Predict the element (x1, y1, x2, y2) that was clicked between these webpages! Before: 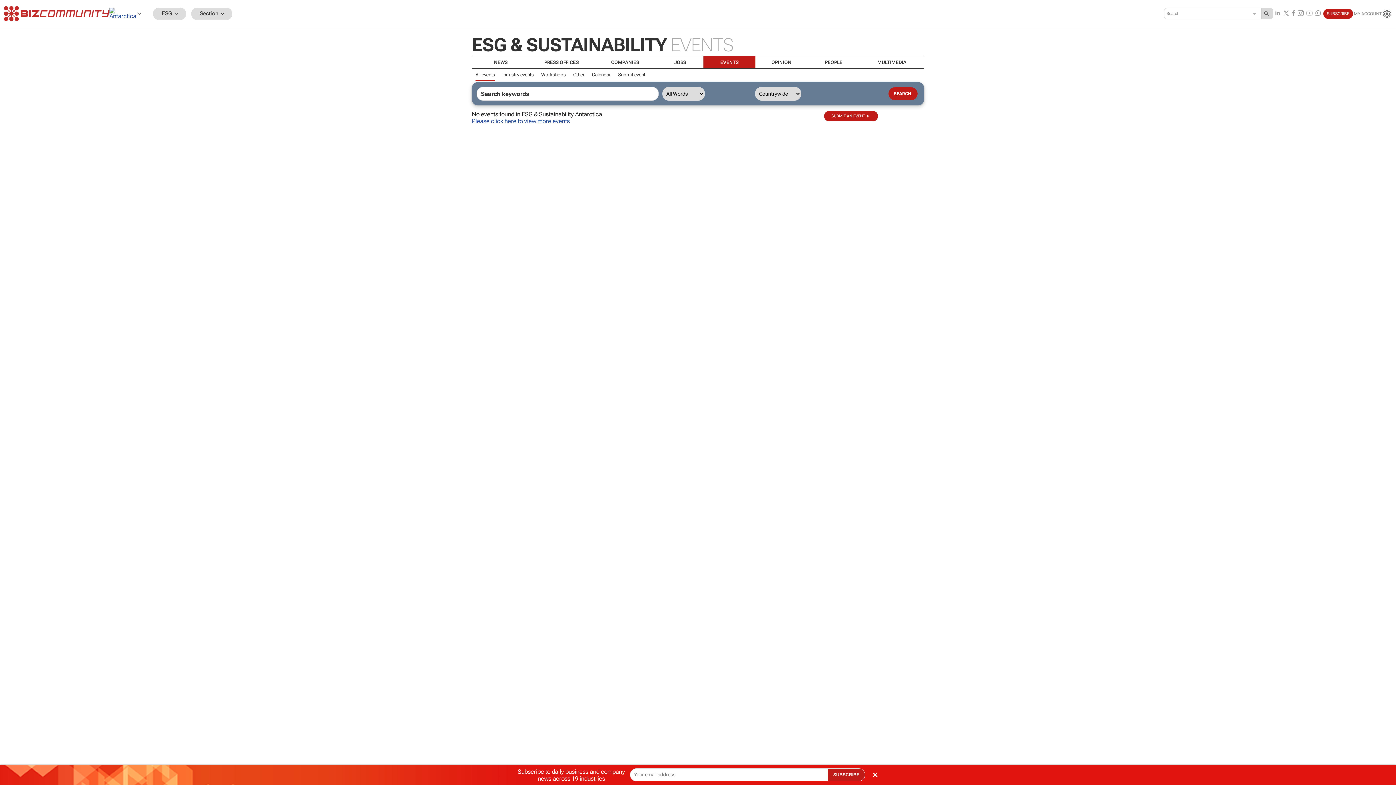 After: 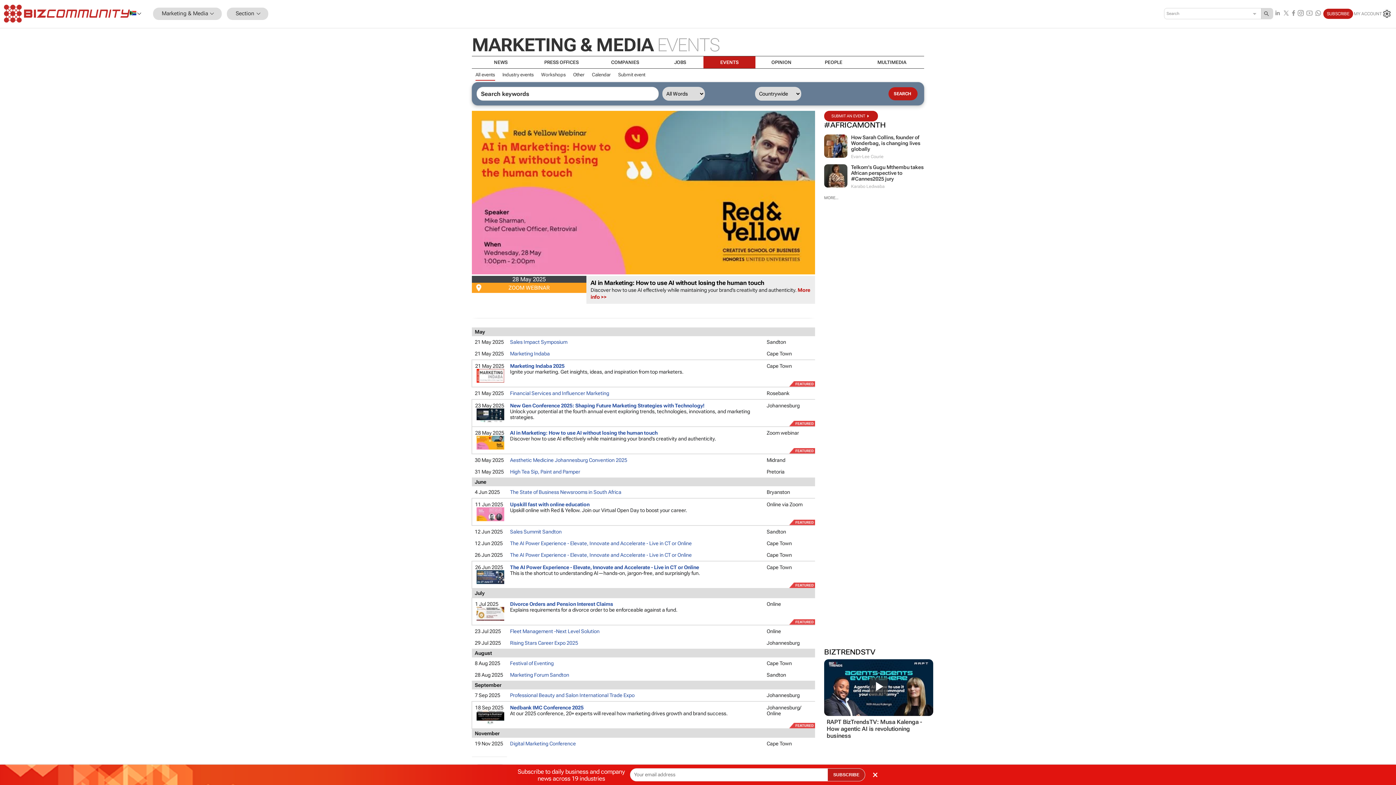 Action: label: Please click here to view more events bbox: (472, 117, 569, 124)